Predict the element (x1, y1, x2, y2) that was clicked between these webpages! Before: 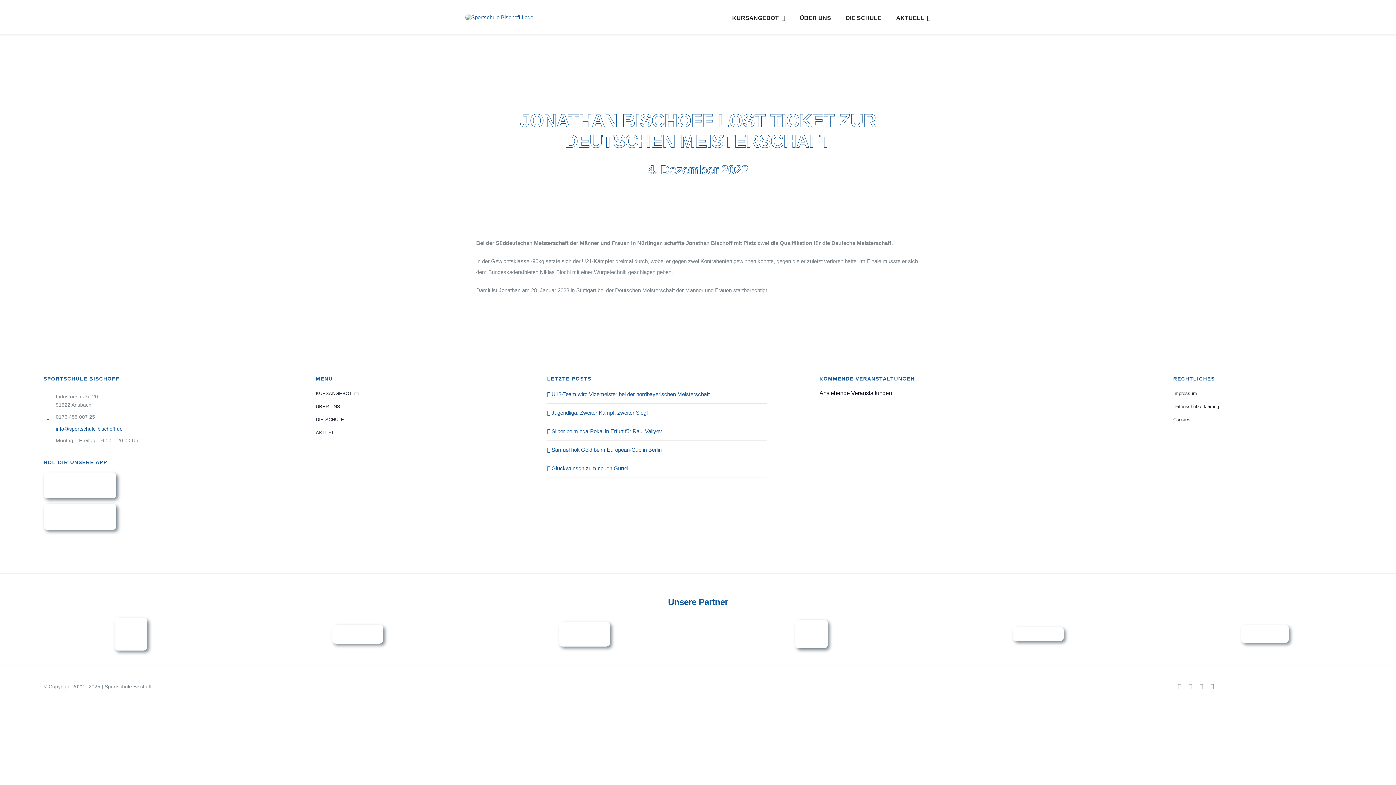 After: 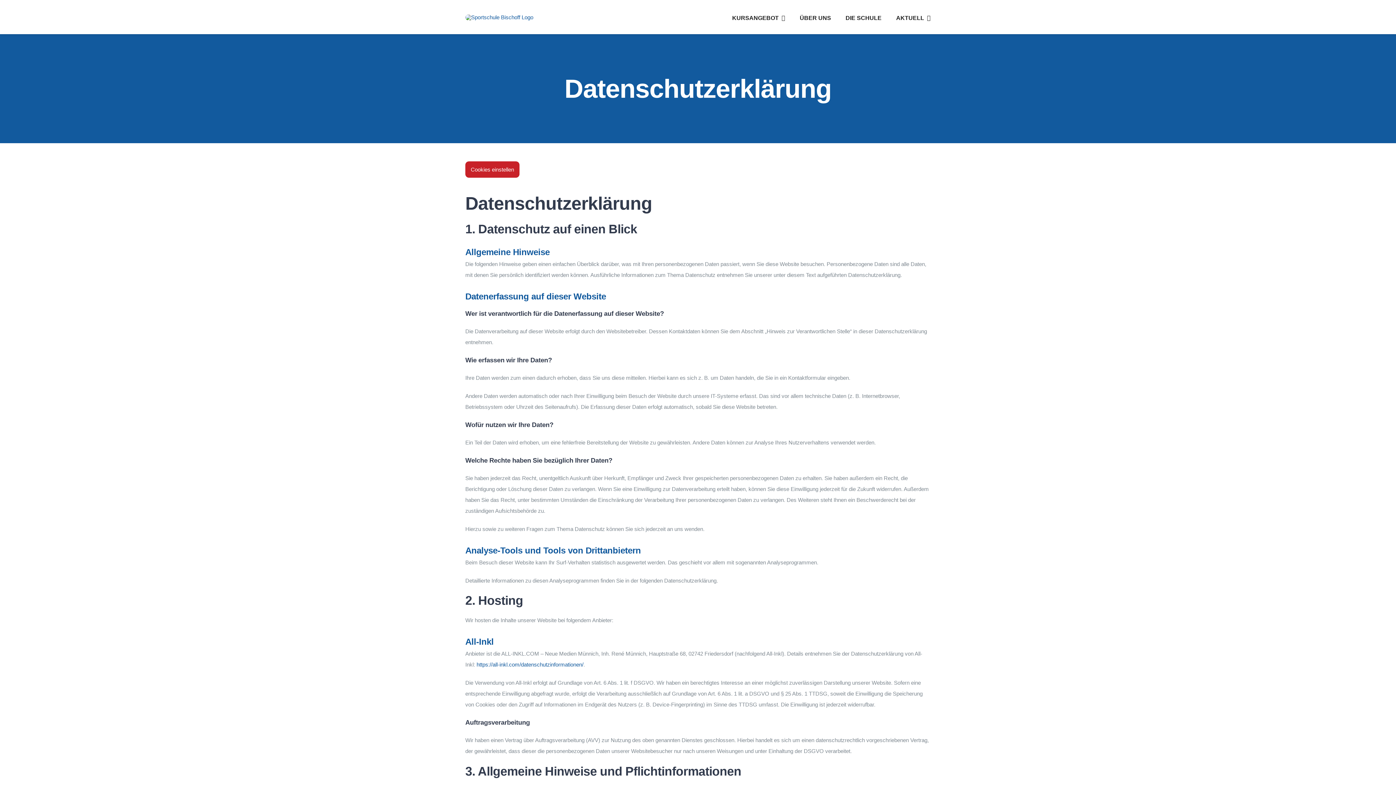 Action: bbox: (1173, 402, 1352, 411) label: Datenschutzerklärung